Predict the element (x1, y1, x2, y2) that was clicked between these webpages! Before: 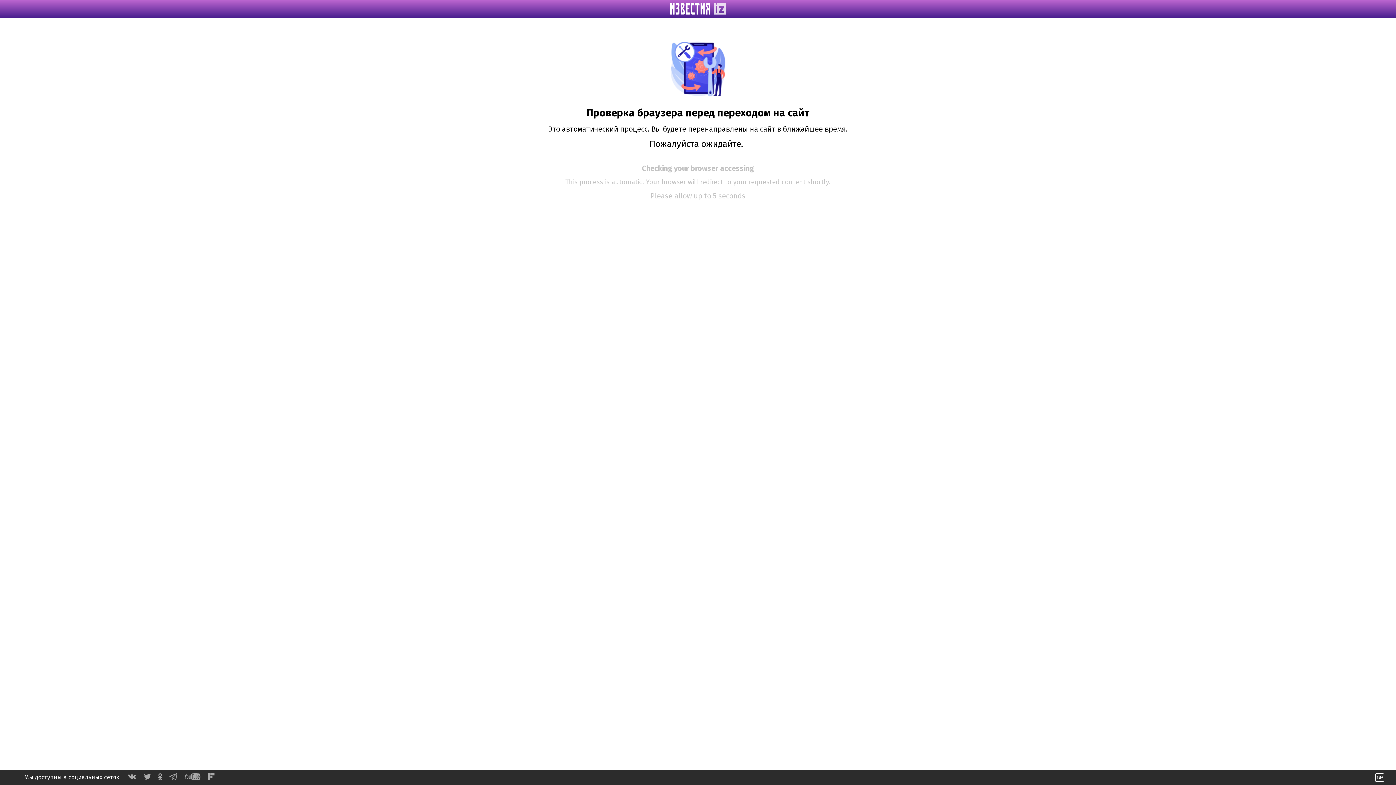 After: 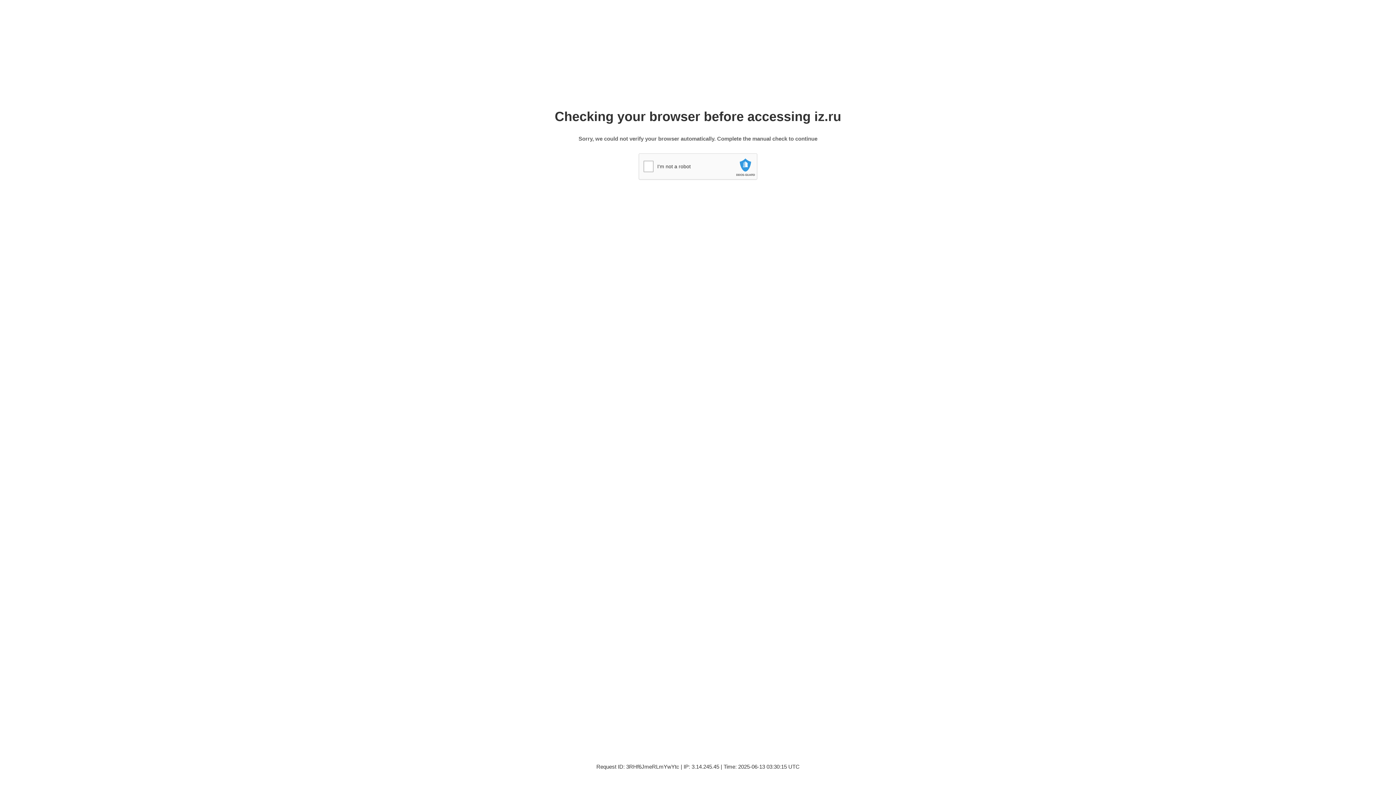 Action: bbox: (670, 9, 725, 16)